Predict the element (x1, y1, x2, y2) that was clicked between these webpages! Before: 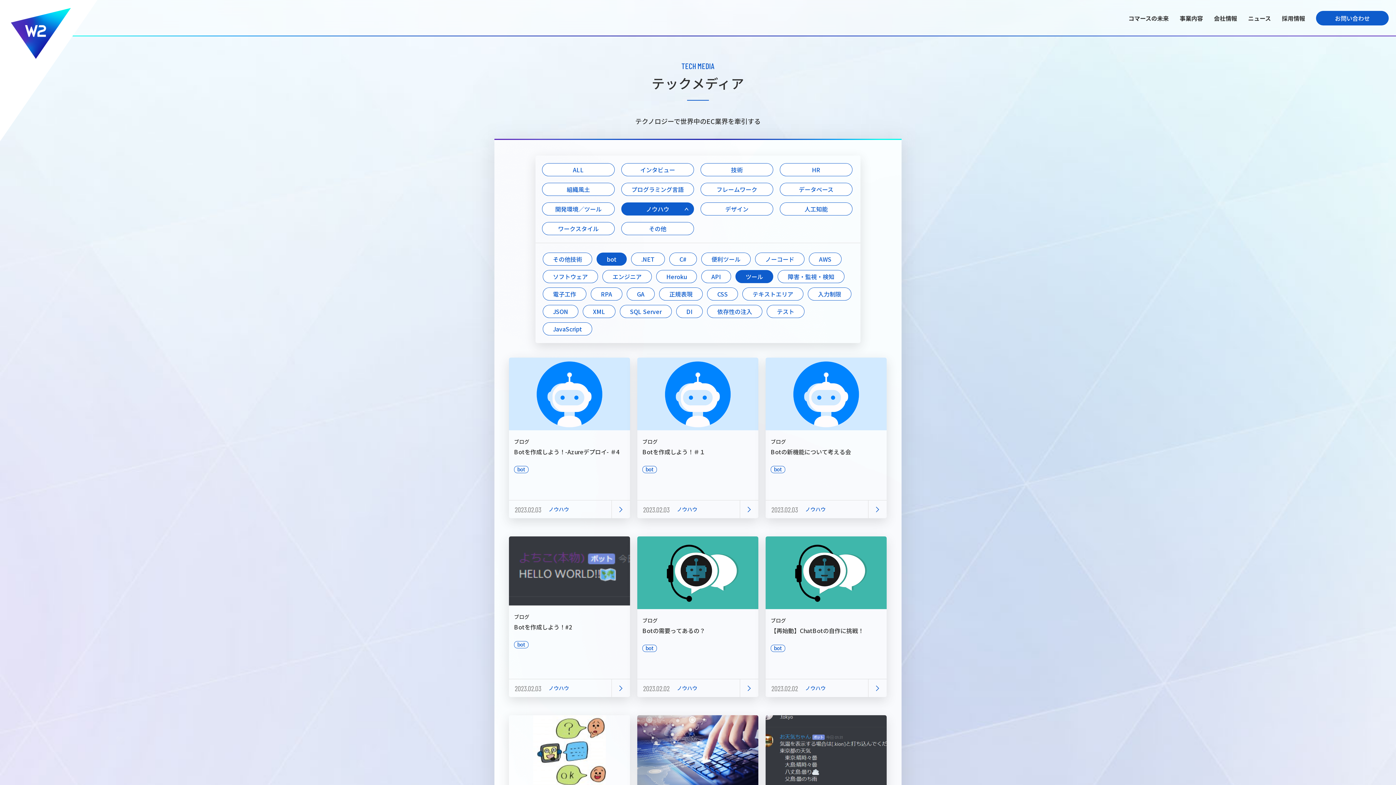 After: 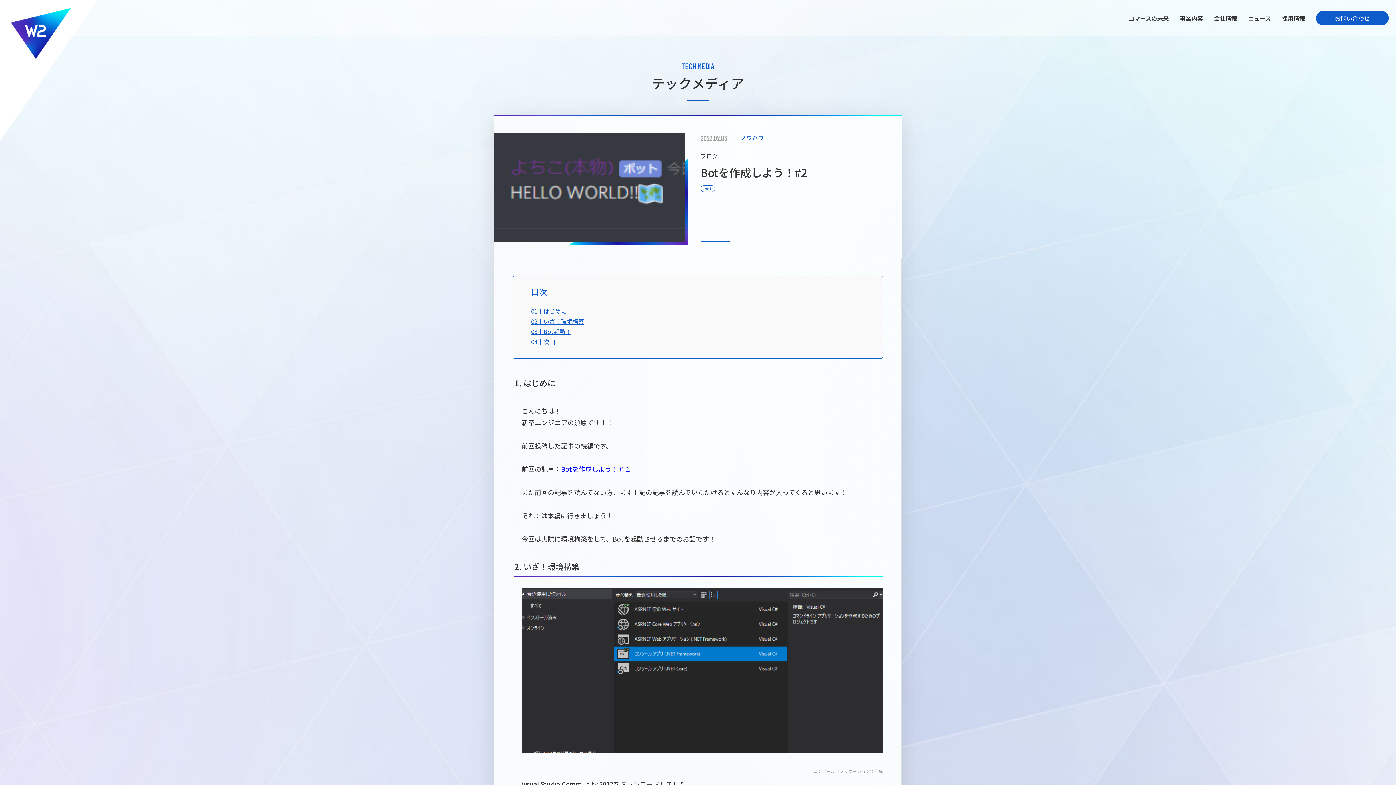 Action: label: ブログ
Botを作成しよう！#2
bot
2023.02.03
ノウハウ bbox: (509, 536, 630, 697)